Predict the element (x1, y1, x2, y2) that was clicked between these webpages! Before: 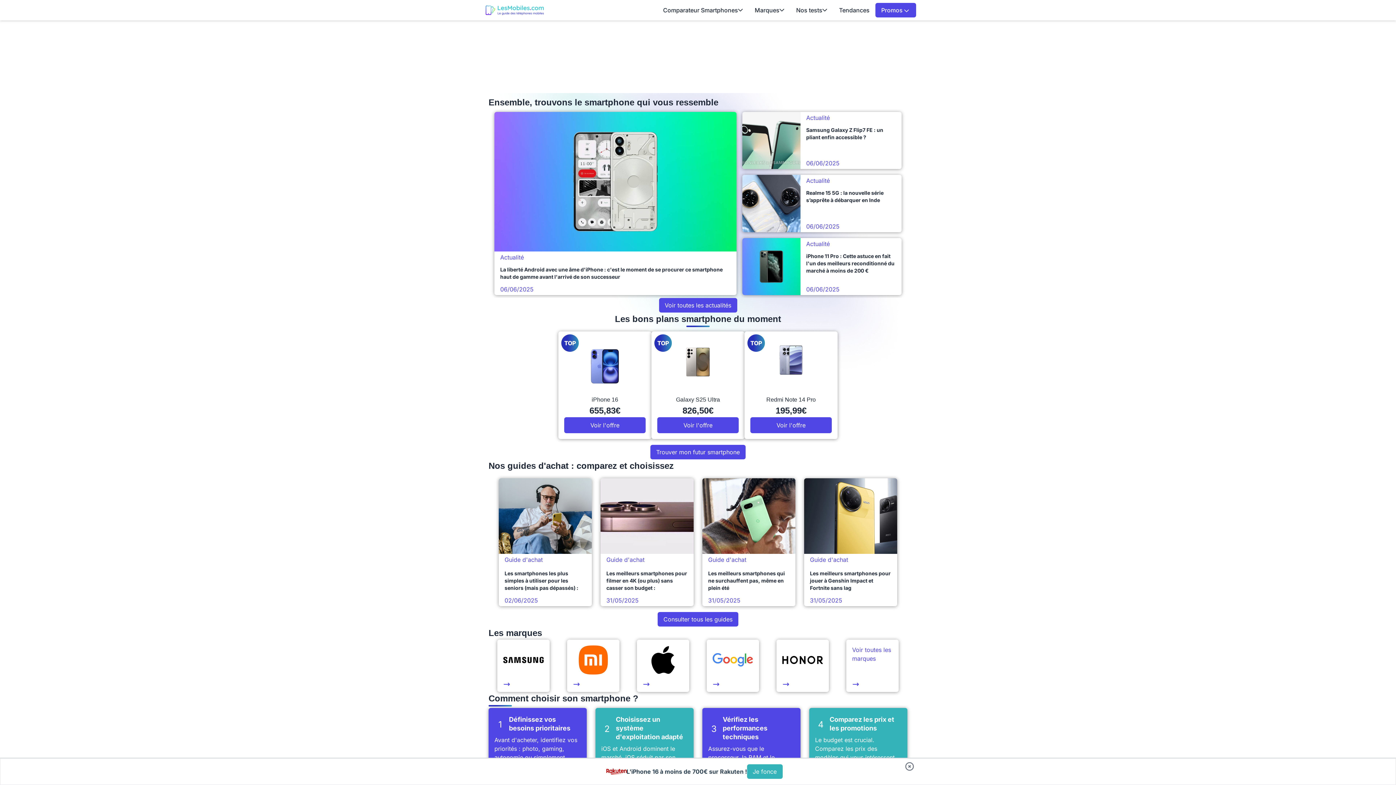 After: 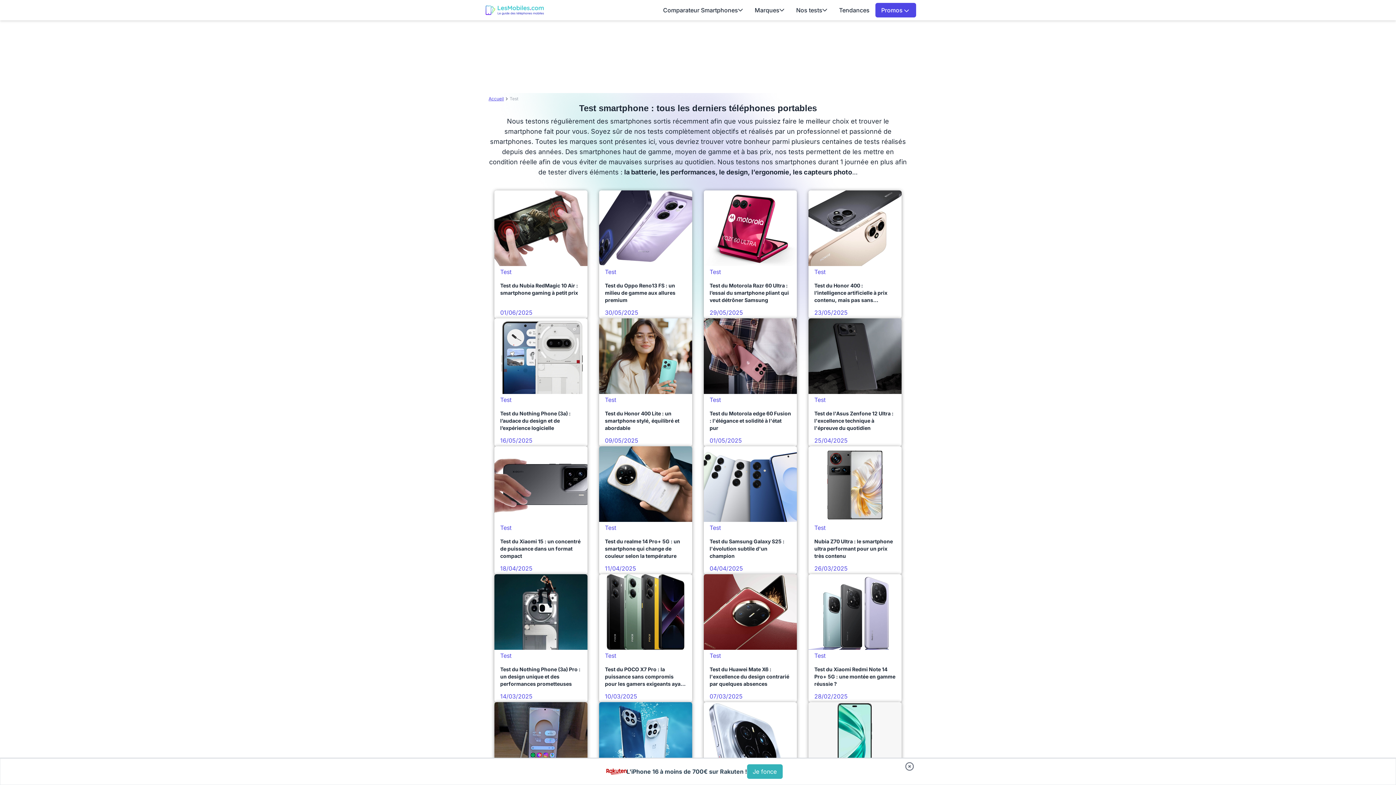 Action: label: Nos tests bbox: (790, 2, 833, 17)